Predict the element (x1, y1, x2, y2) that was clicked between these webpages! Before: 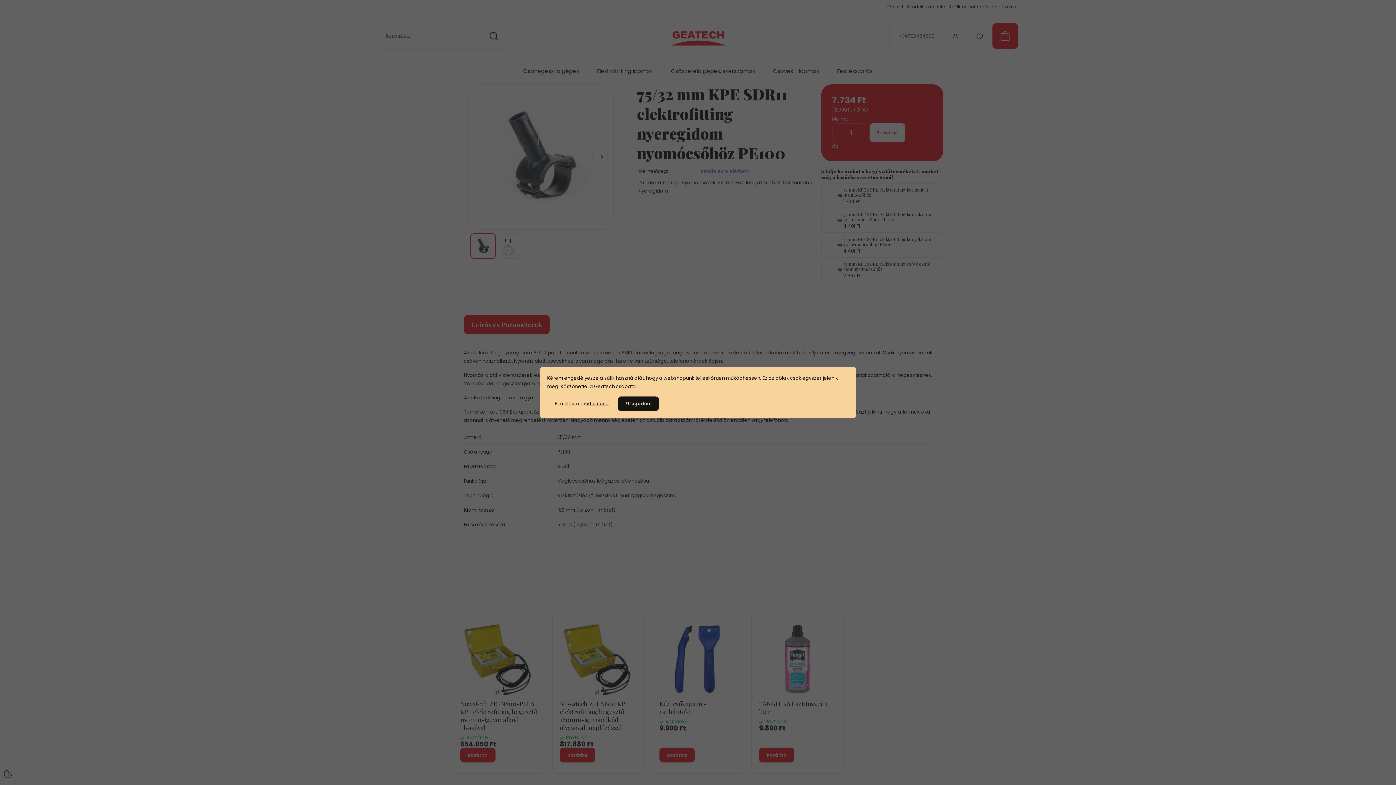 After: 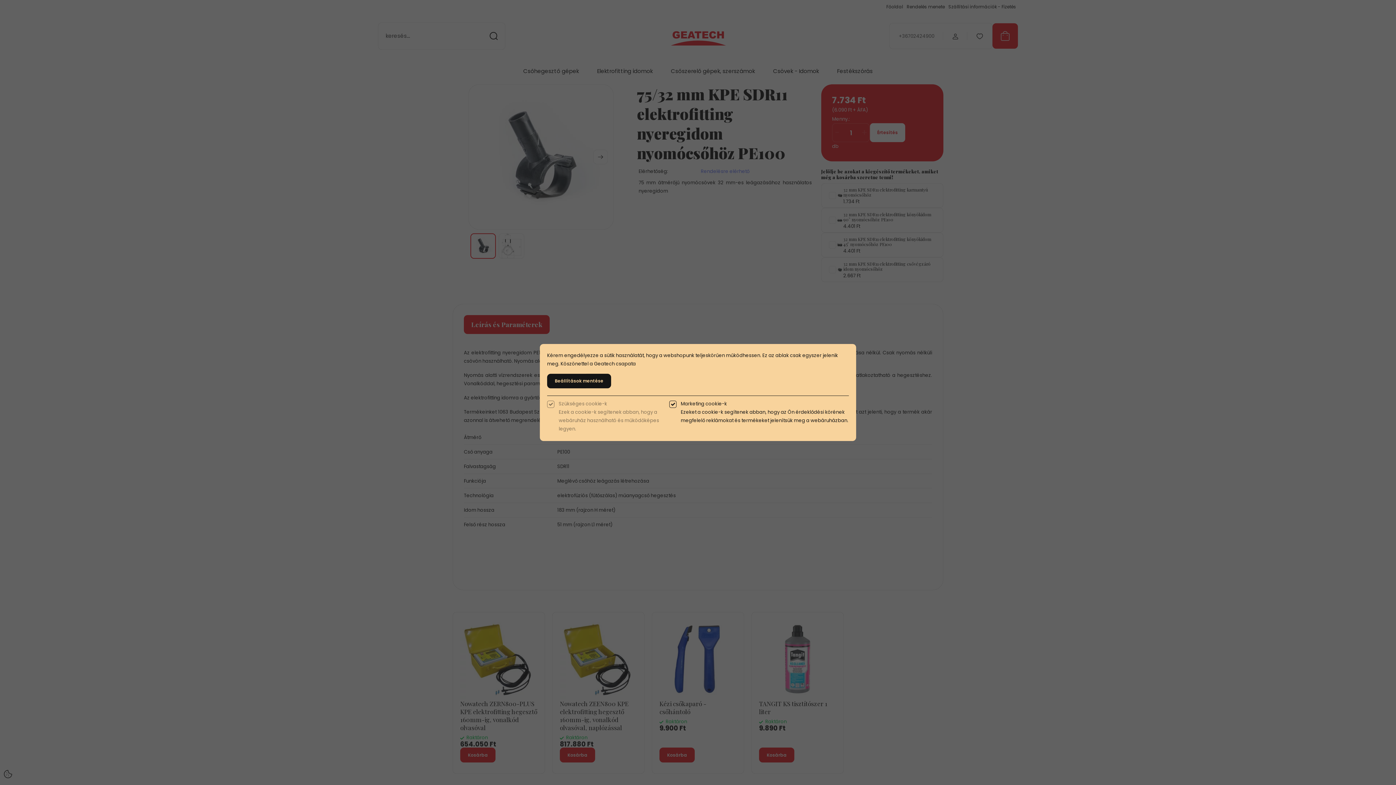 Action: bbox: (547, 396, 616, 411) label: Beállítások módosítása